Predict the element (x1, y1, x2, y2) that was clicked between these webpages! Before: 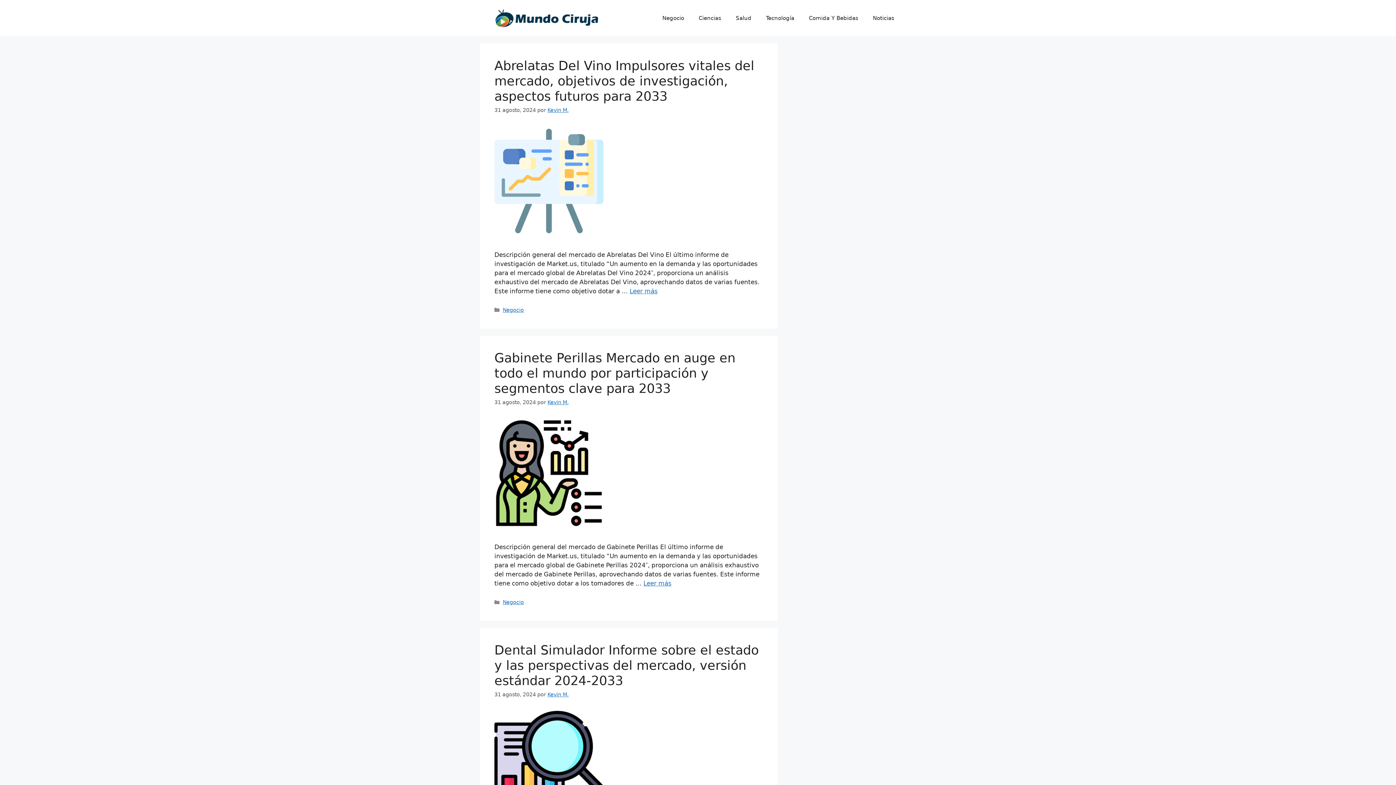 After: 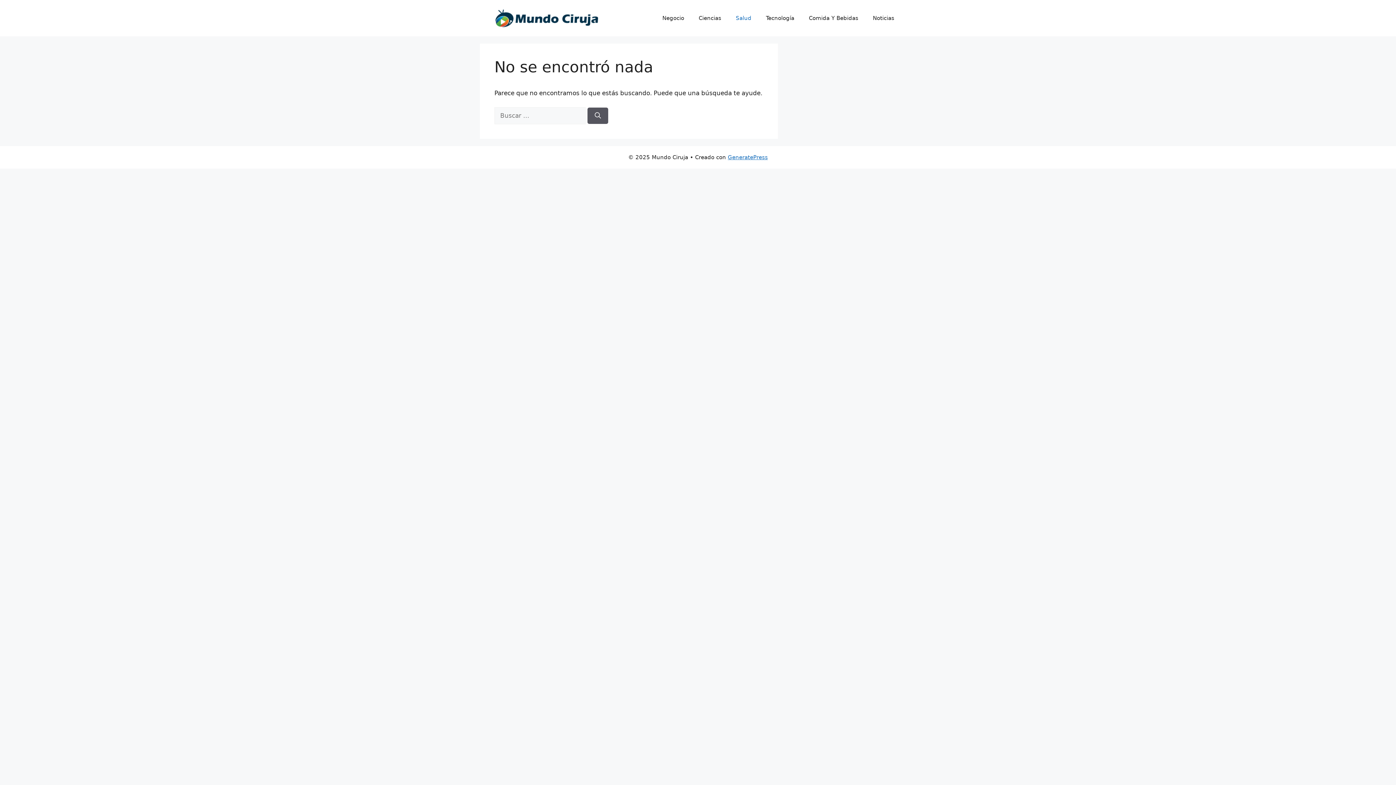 Action: bbox: (728, 7, 758, 29) label: Salud